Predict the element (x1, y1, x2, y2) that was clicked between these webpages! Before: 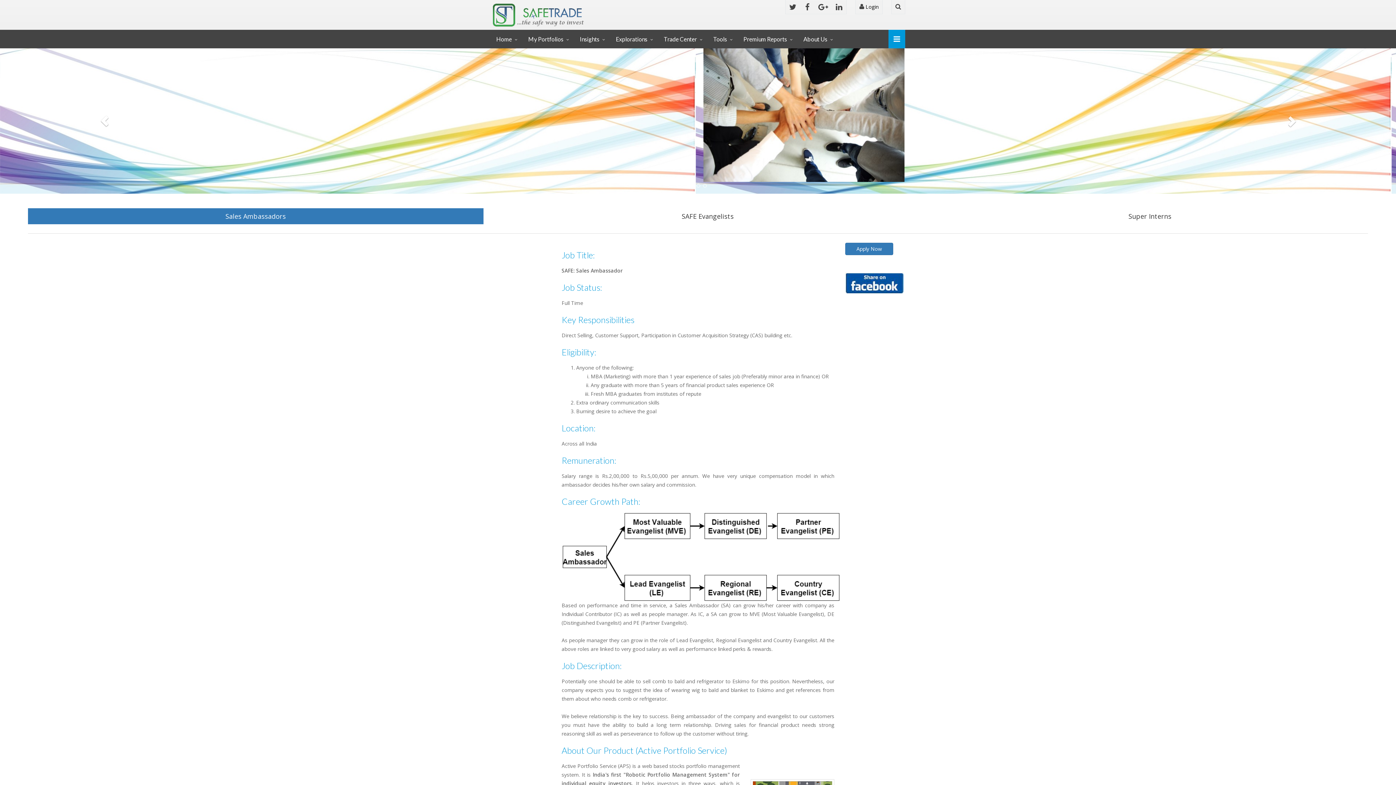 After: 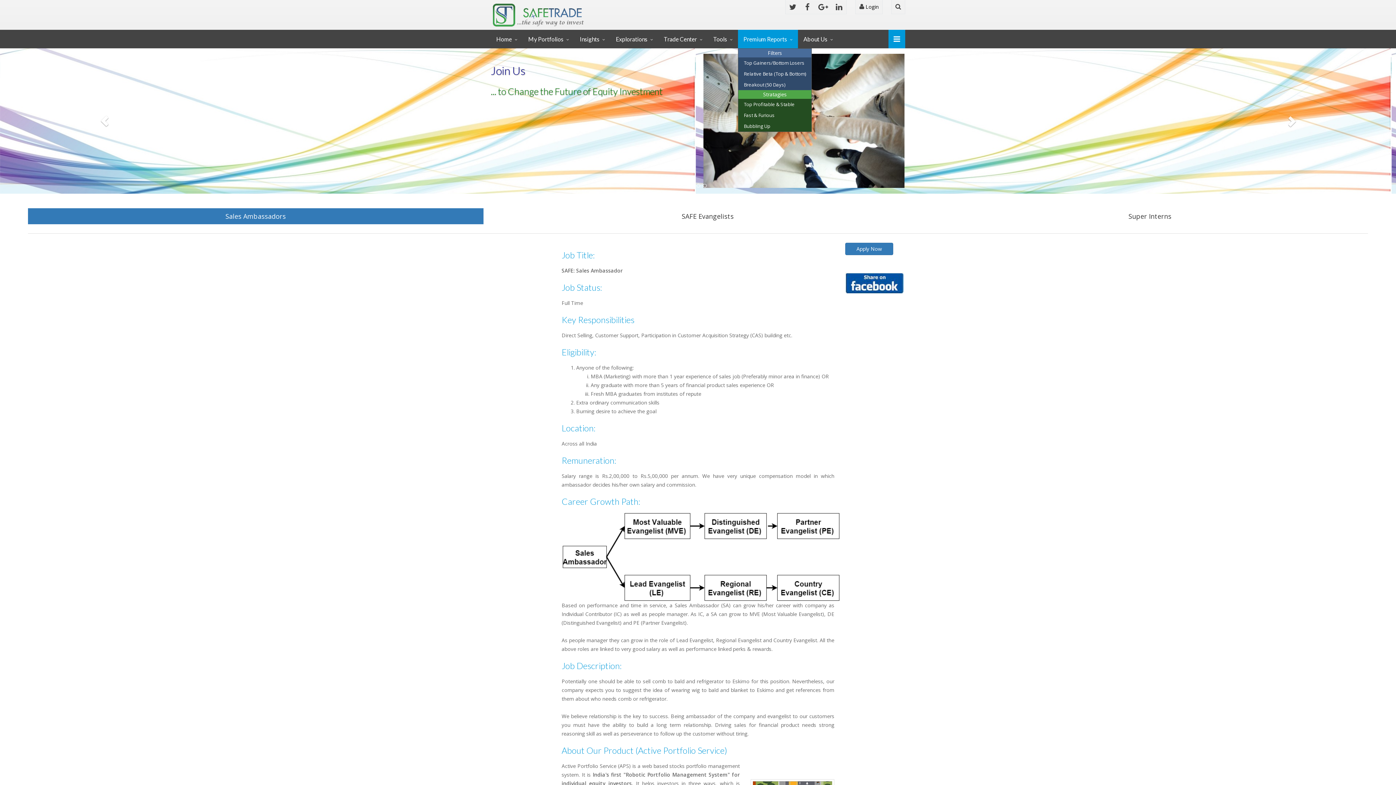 Action: bbox: (738, 29, 798, 48) label: Premium Reports